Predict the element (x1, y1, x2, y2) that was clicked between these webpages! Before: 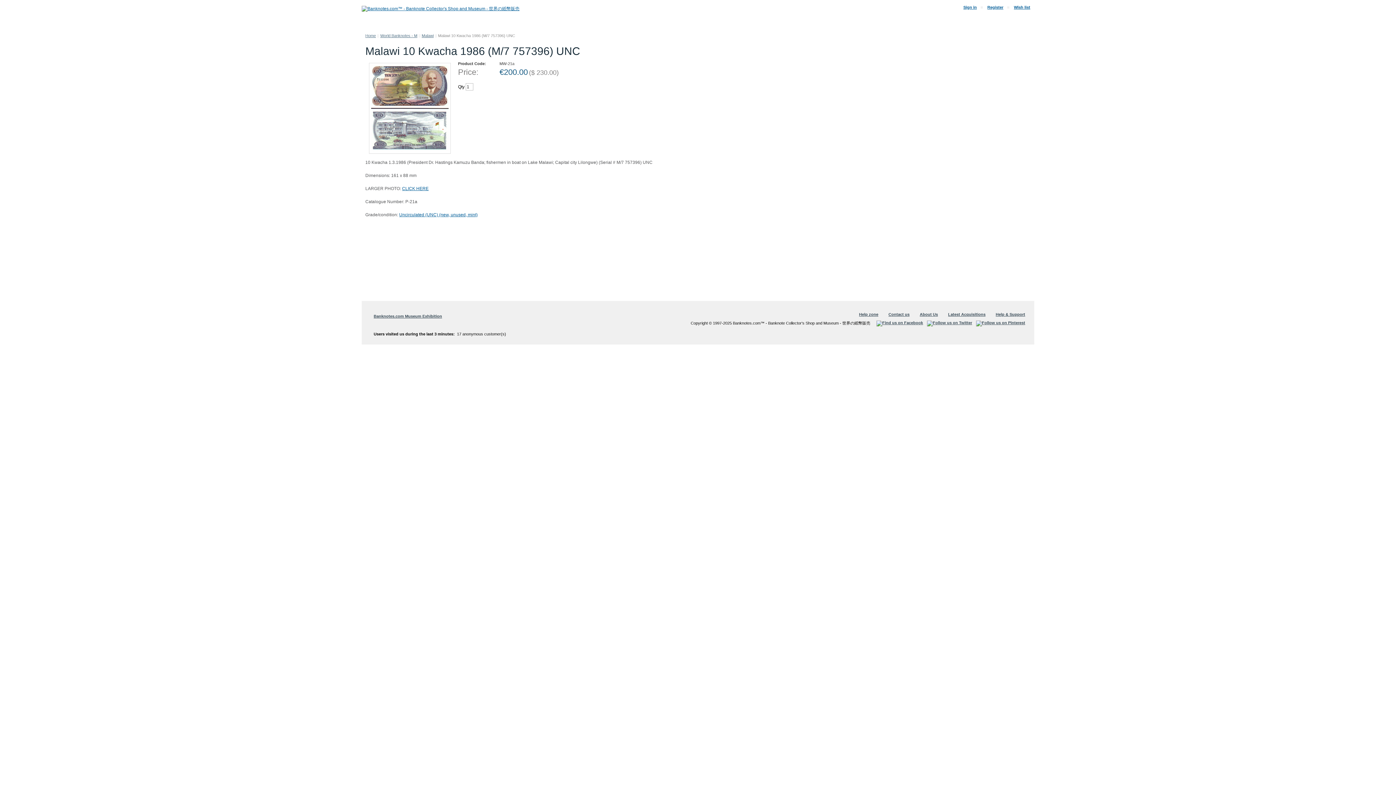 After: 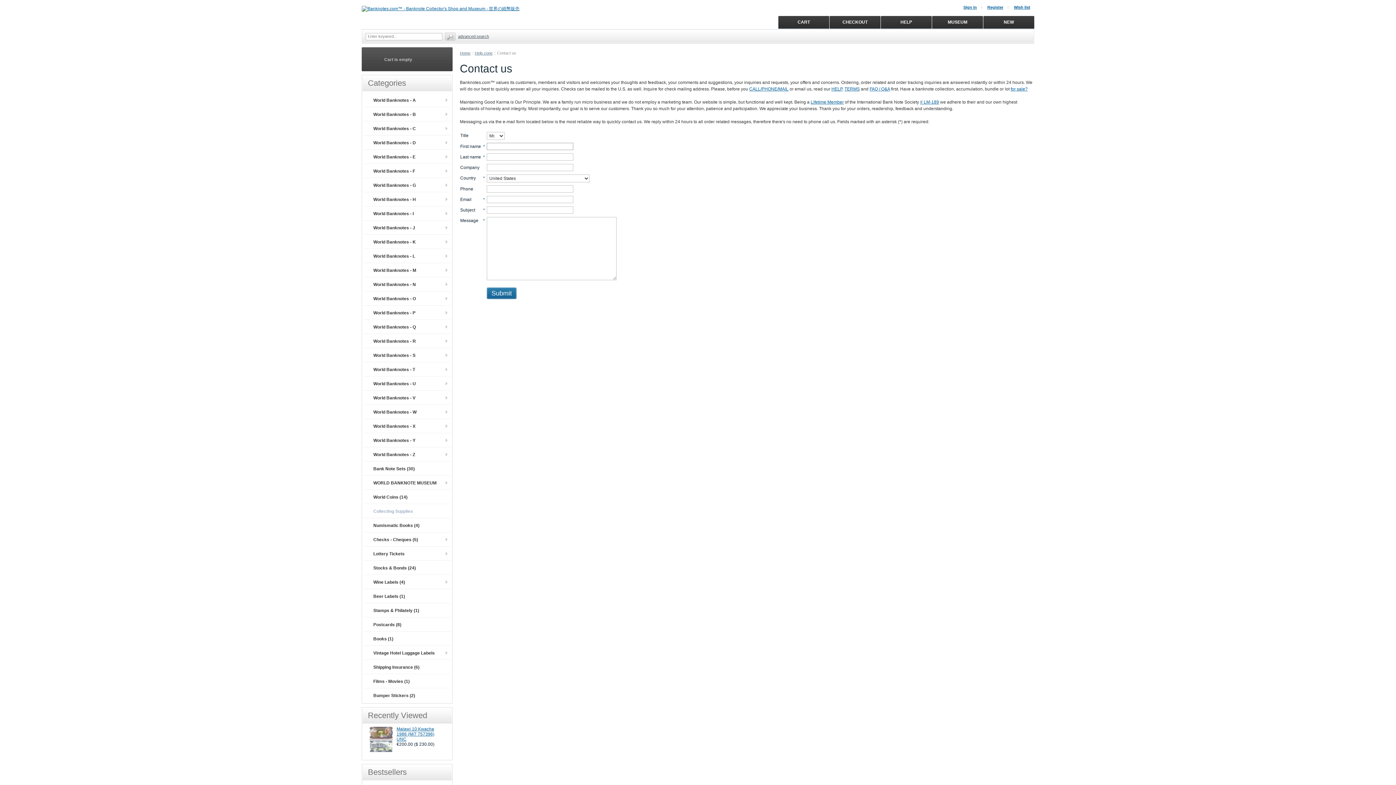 Action: bbox: (888, 312, 909, 316) label: Contact us